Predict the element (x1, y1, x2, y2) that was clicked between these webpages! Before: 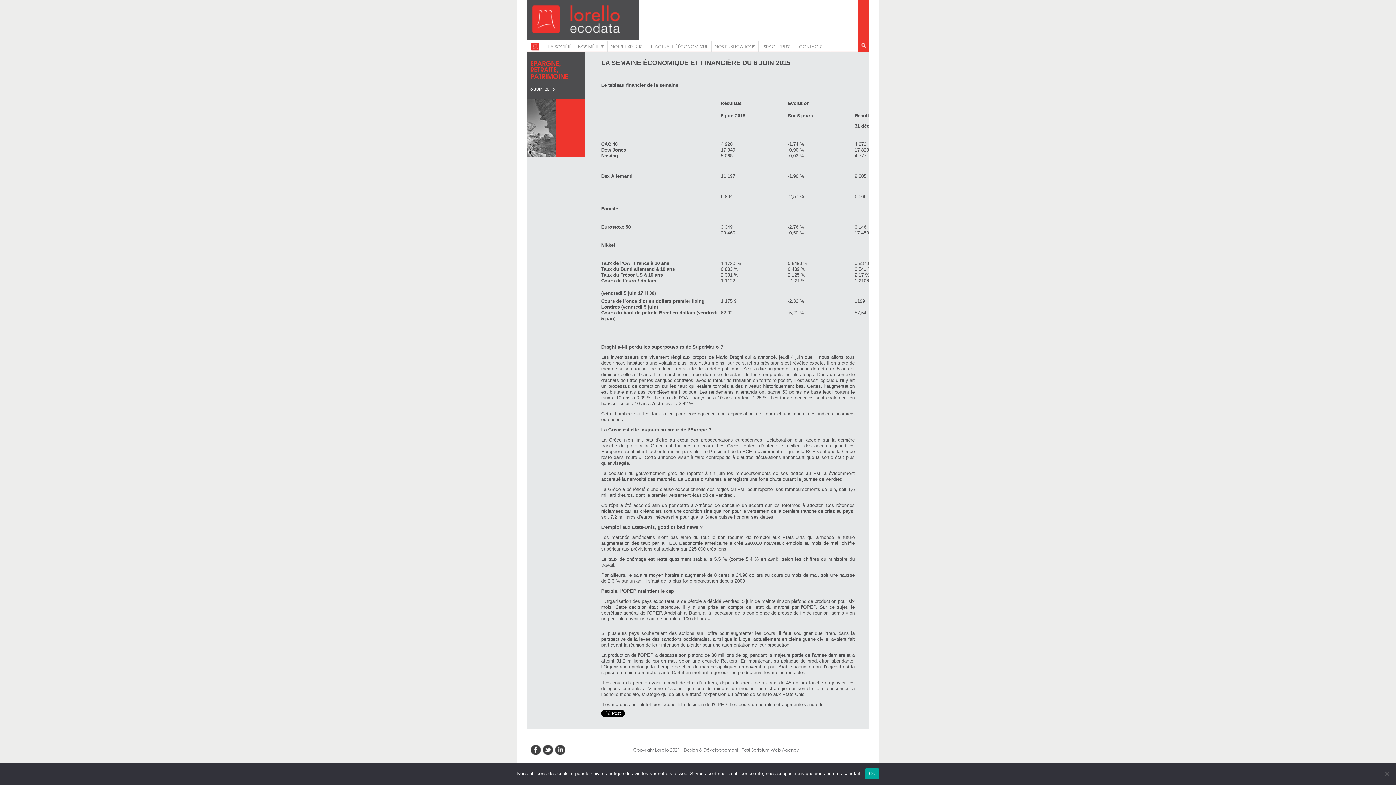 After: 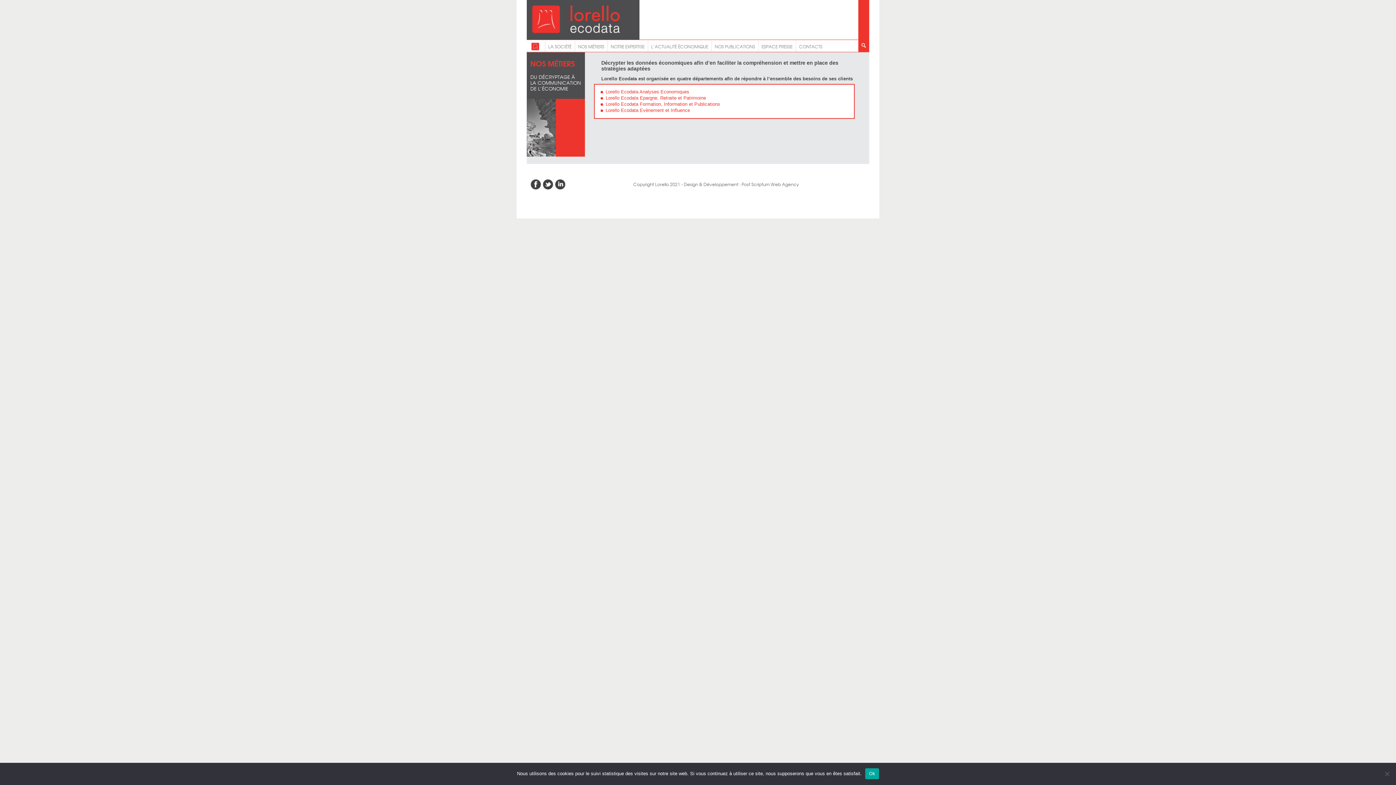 Action: bbox: (575, 43, 607, 49) label: NOS MÉTIERS